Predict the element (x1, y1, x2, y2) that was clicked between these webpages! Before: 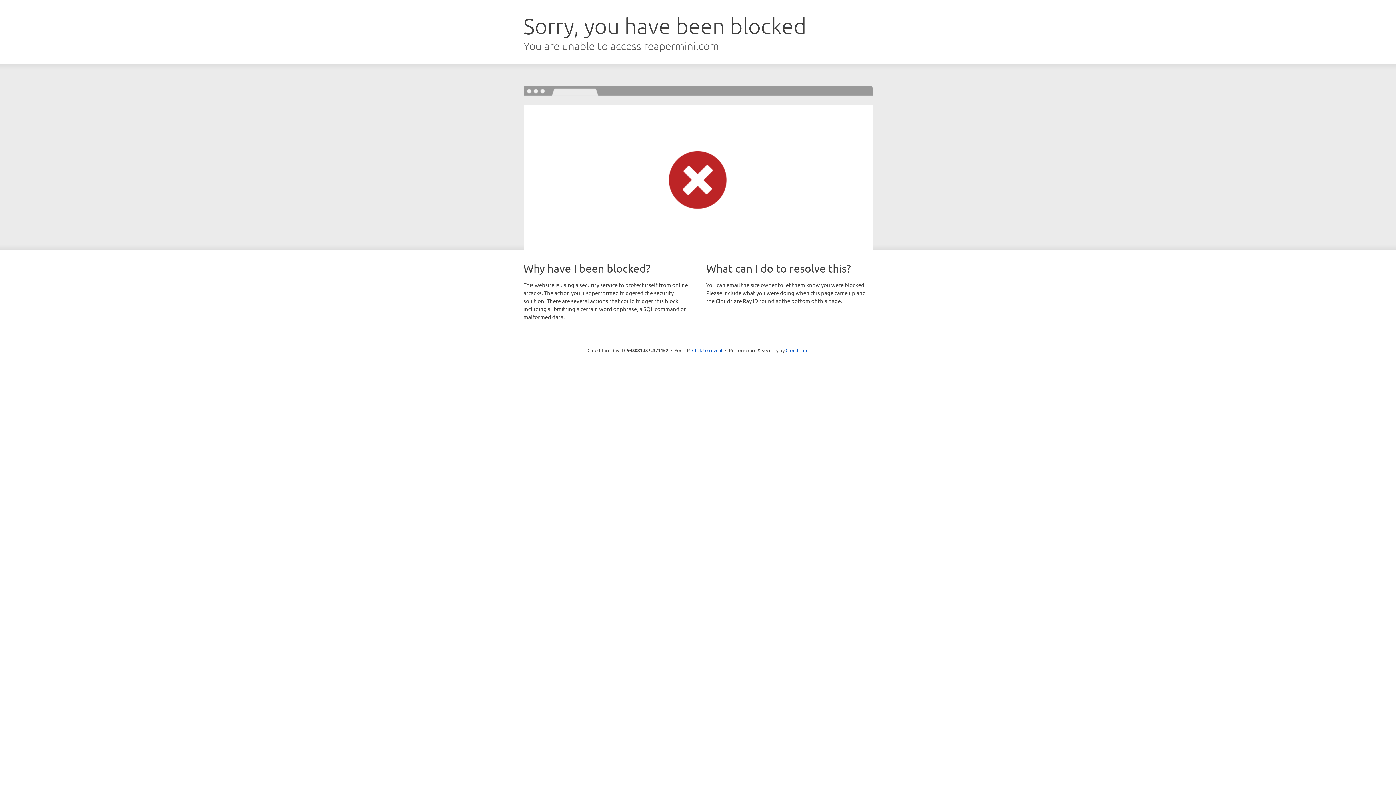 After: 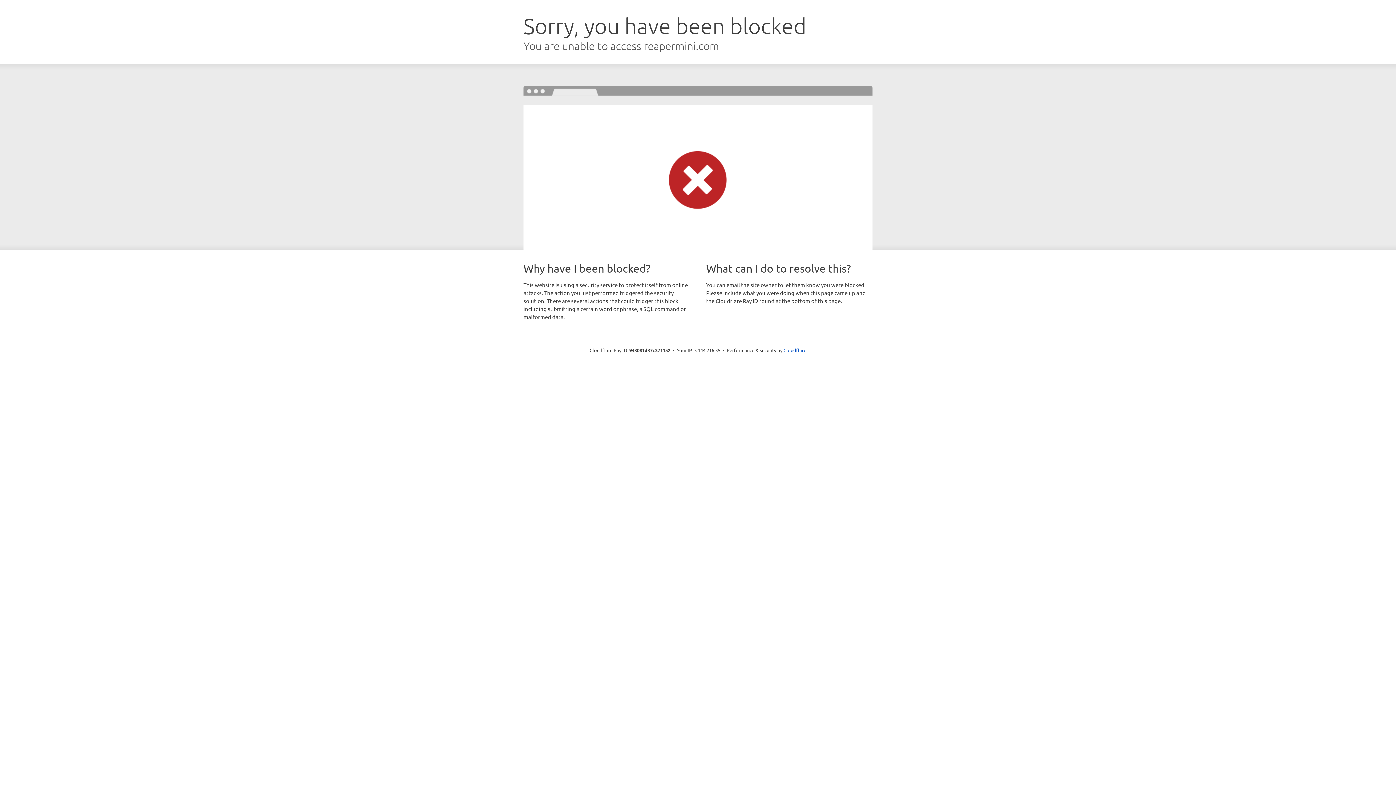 Action: bbox: (692, 346, 722, 353) label: Click to reveal